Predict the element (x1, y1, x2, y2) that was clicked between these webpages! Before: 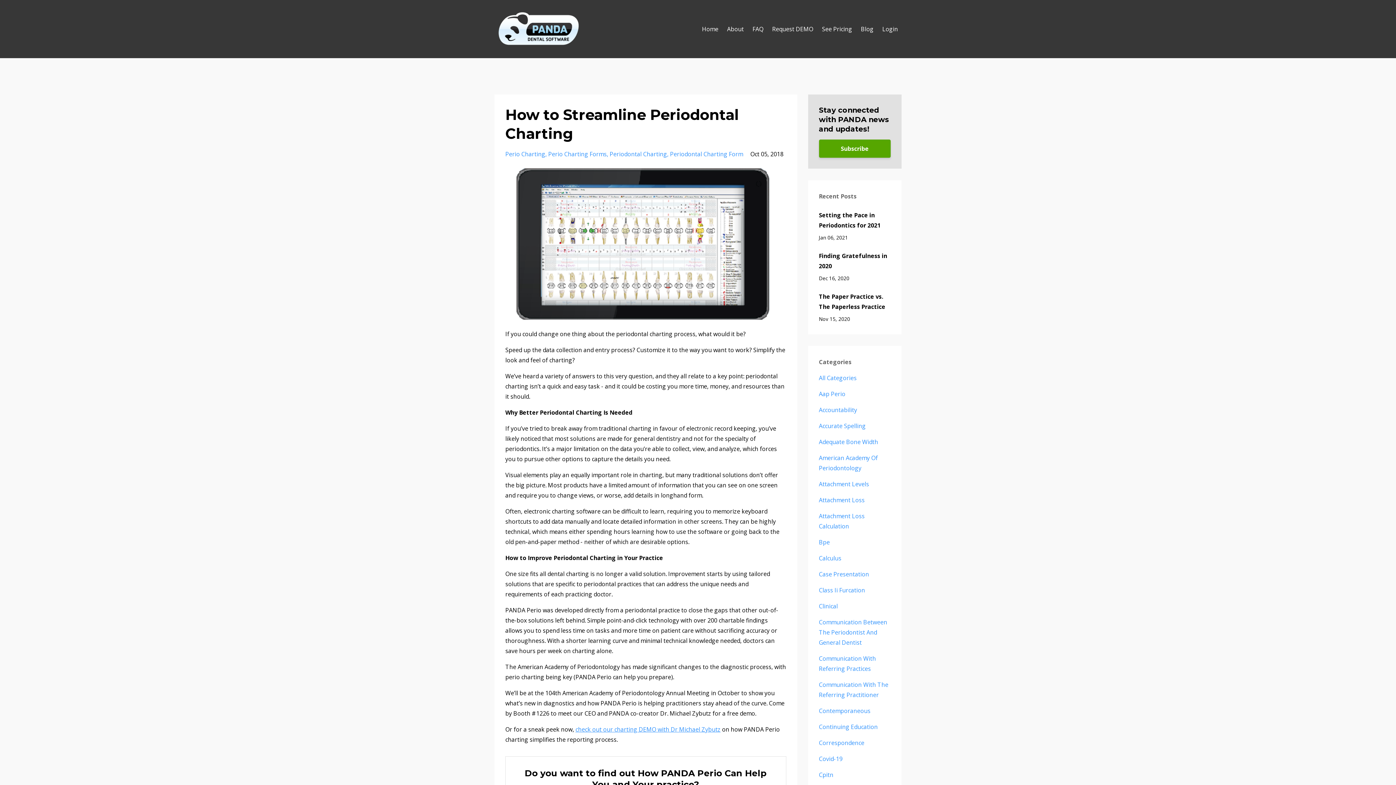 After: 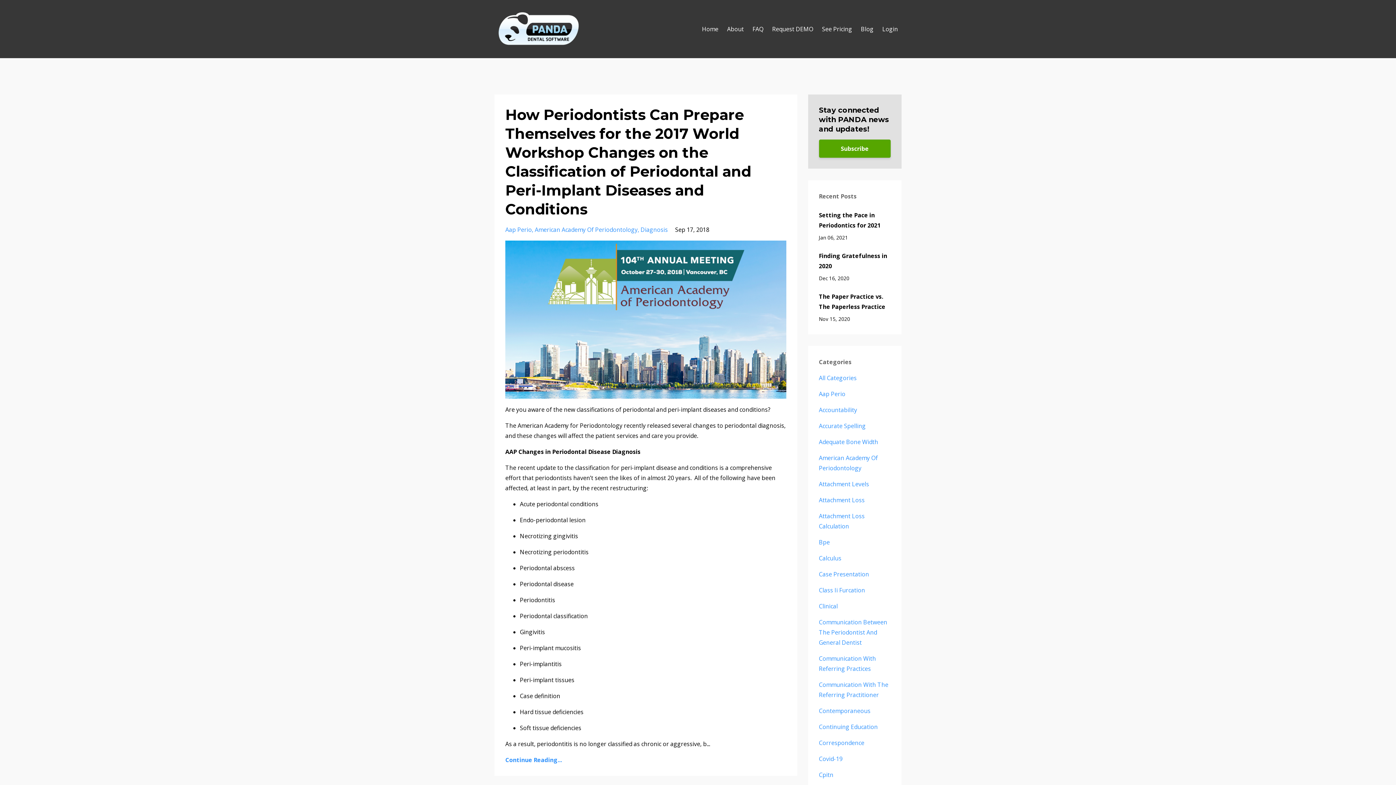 Action: label: Aap Perio bbox: (819, 390, 845, 398)